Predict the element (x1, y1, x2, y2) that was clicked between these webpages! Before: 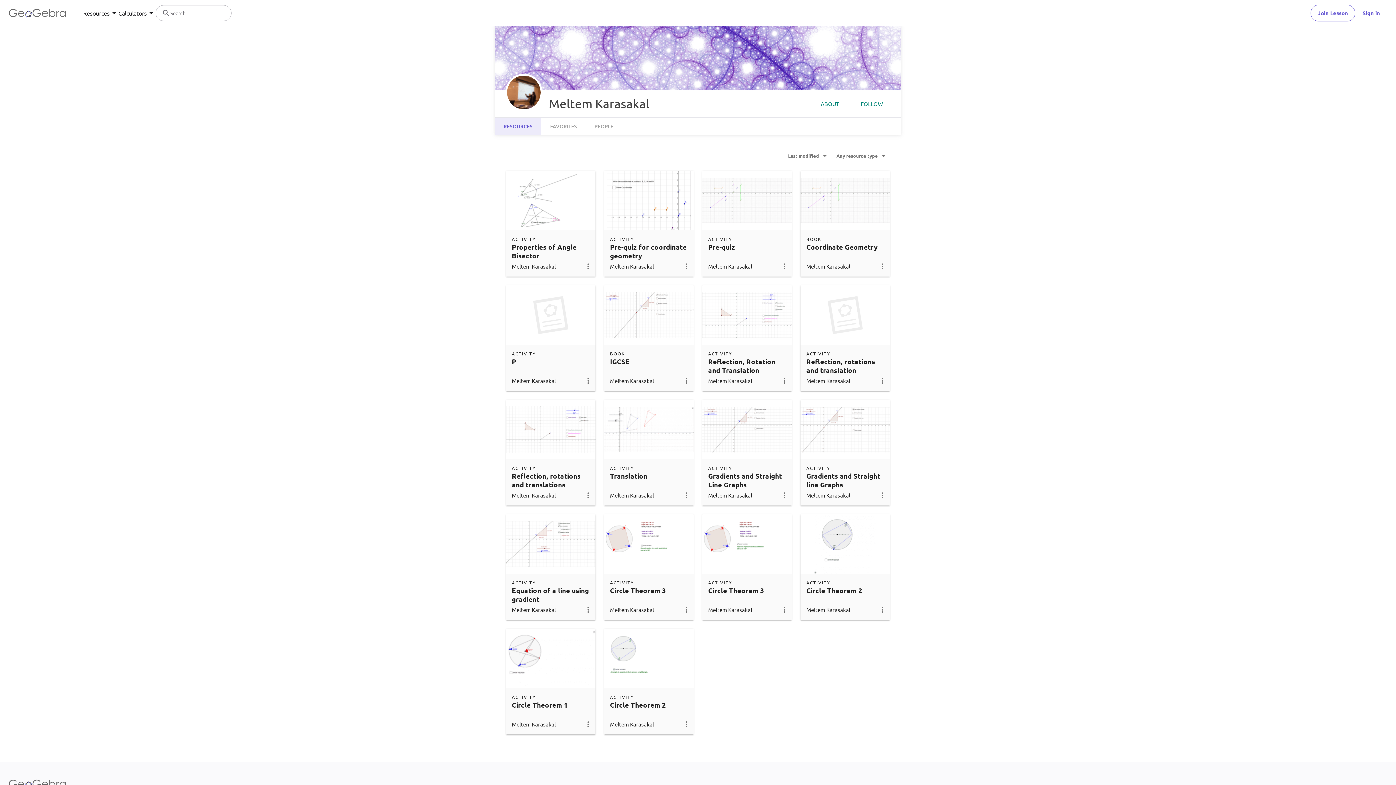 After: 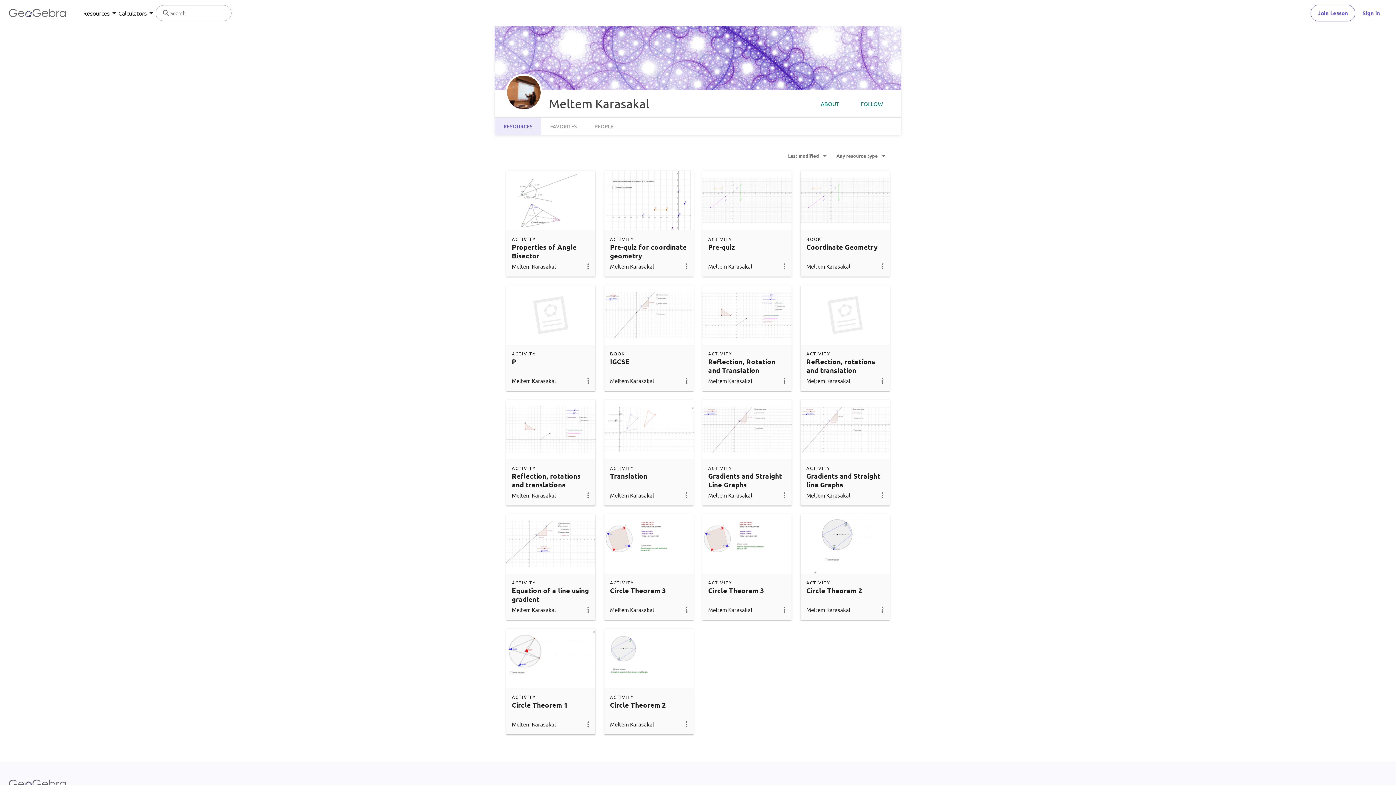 Action: label: RESOURCES bbox: (495, 117, 541, 135)